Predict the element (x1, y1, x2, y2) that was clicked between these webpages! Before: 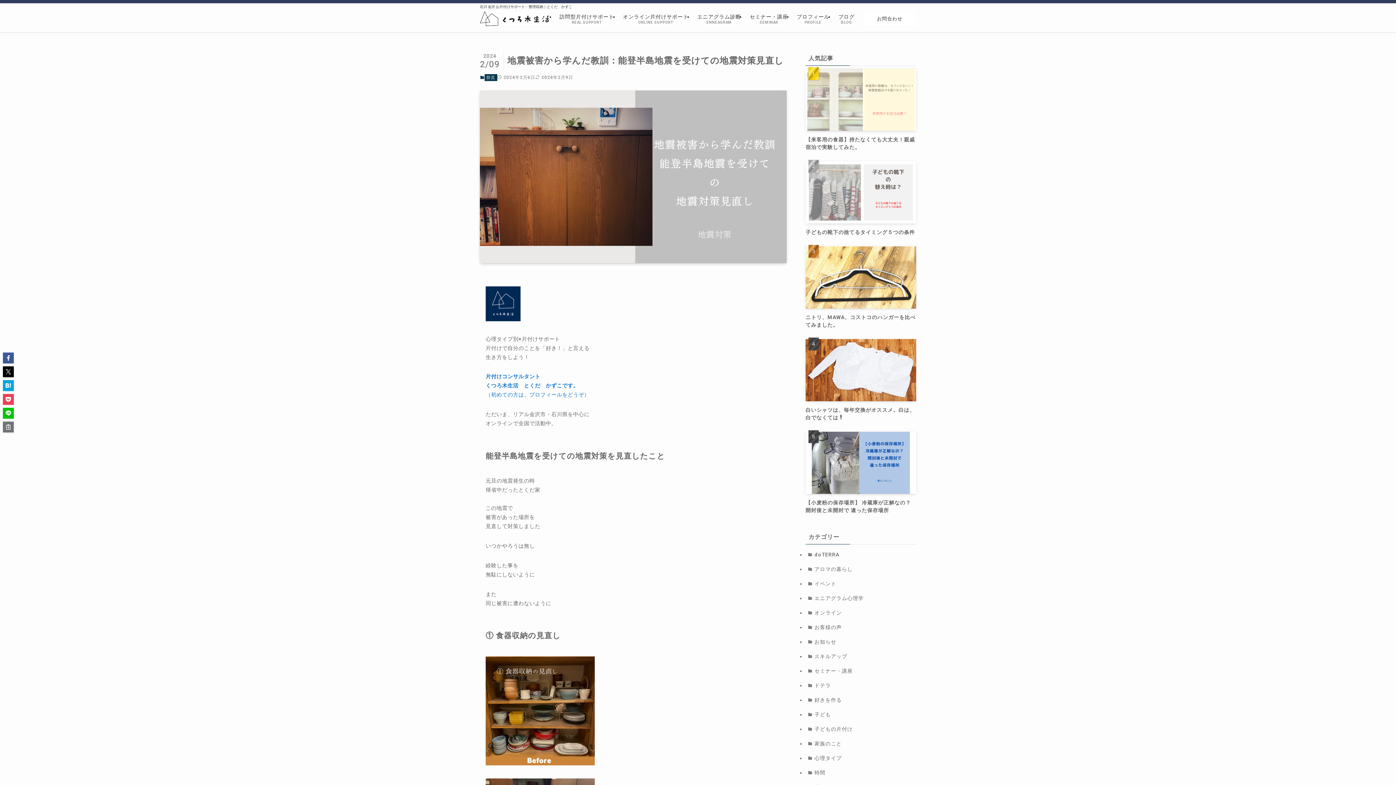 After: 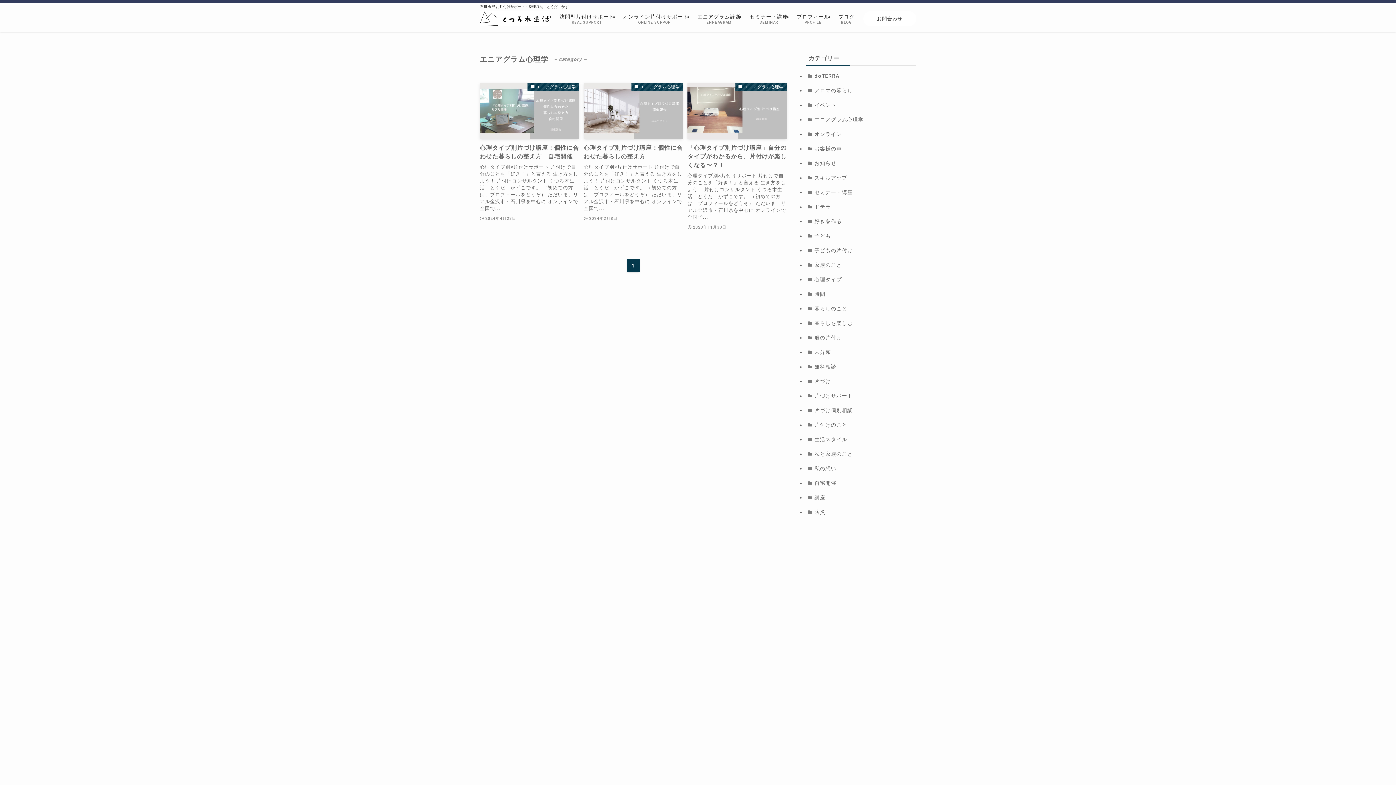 Action: label: エニアグラム心理学 bbox: (805, 591, 916, 605)